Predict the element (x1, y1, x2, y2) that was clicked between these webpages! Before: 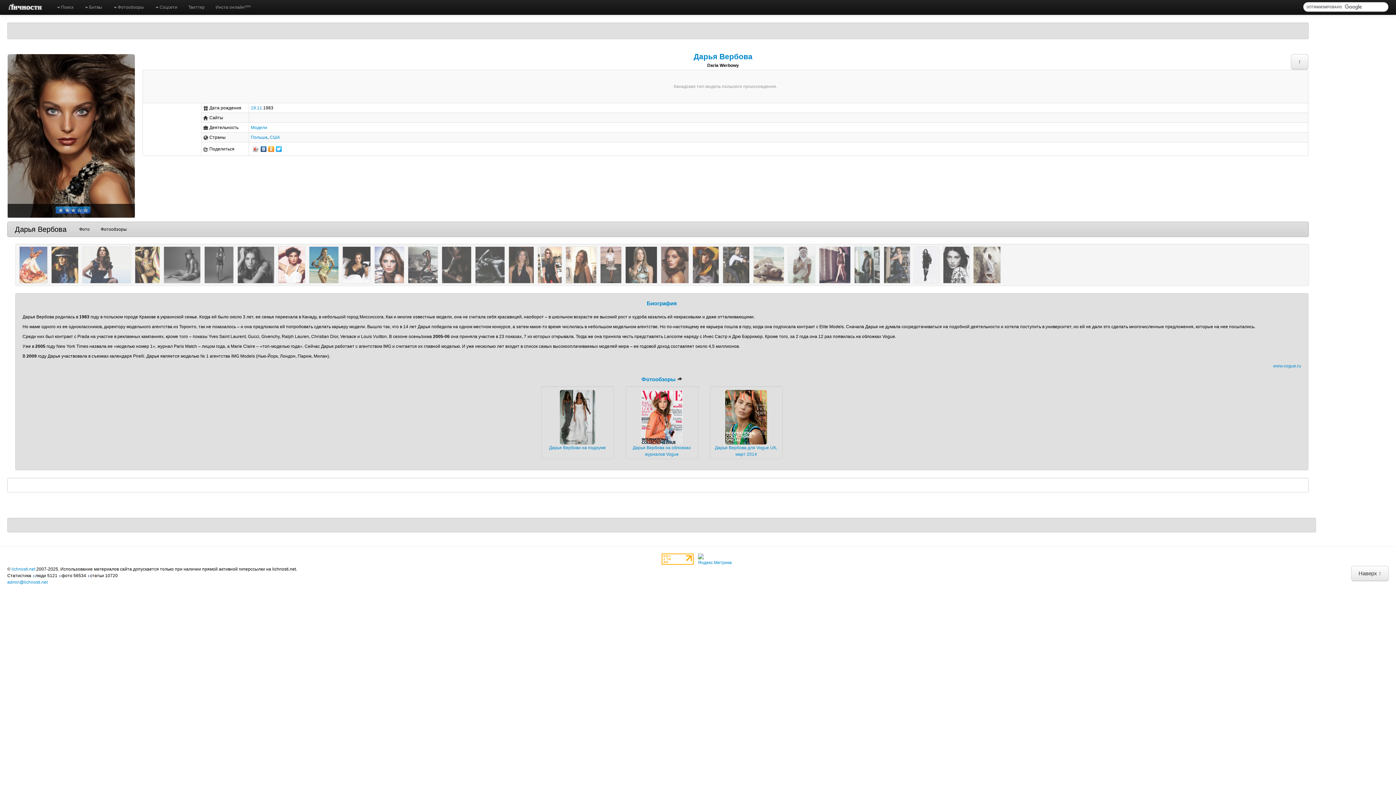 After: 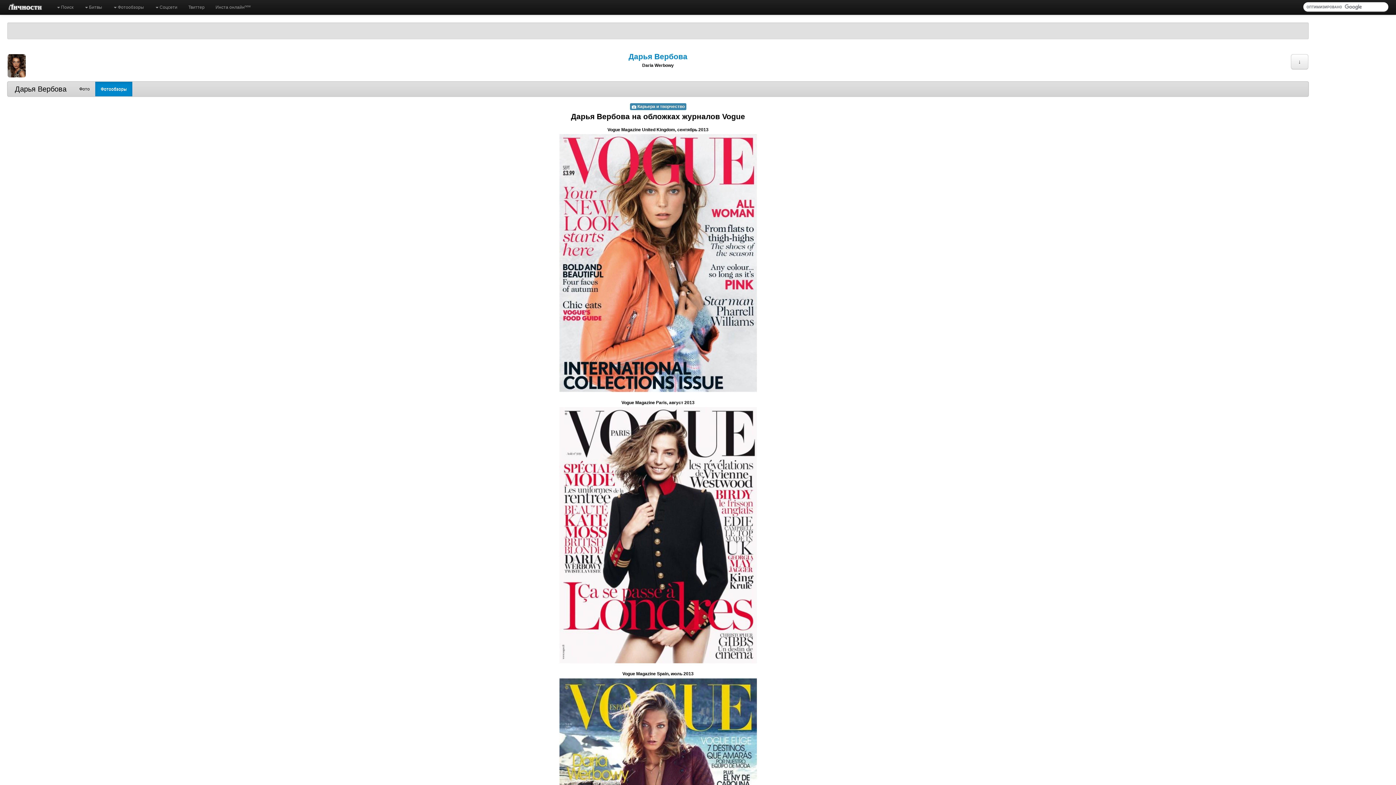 Action: bbox: (641, 414, 682, 419)